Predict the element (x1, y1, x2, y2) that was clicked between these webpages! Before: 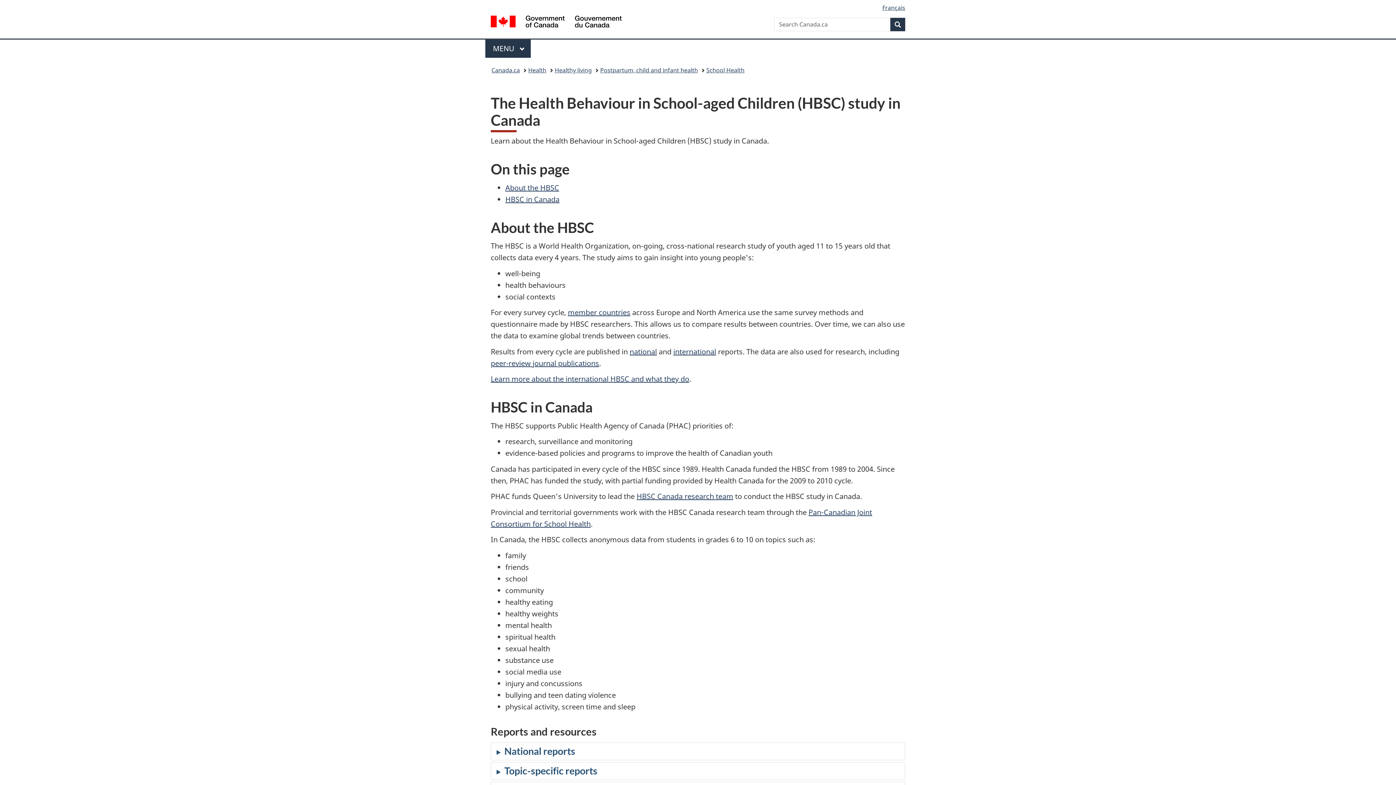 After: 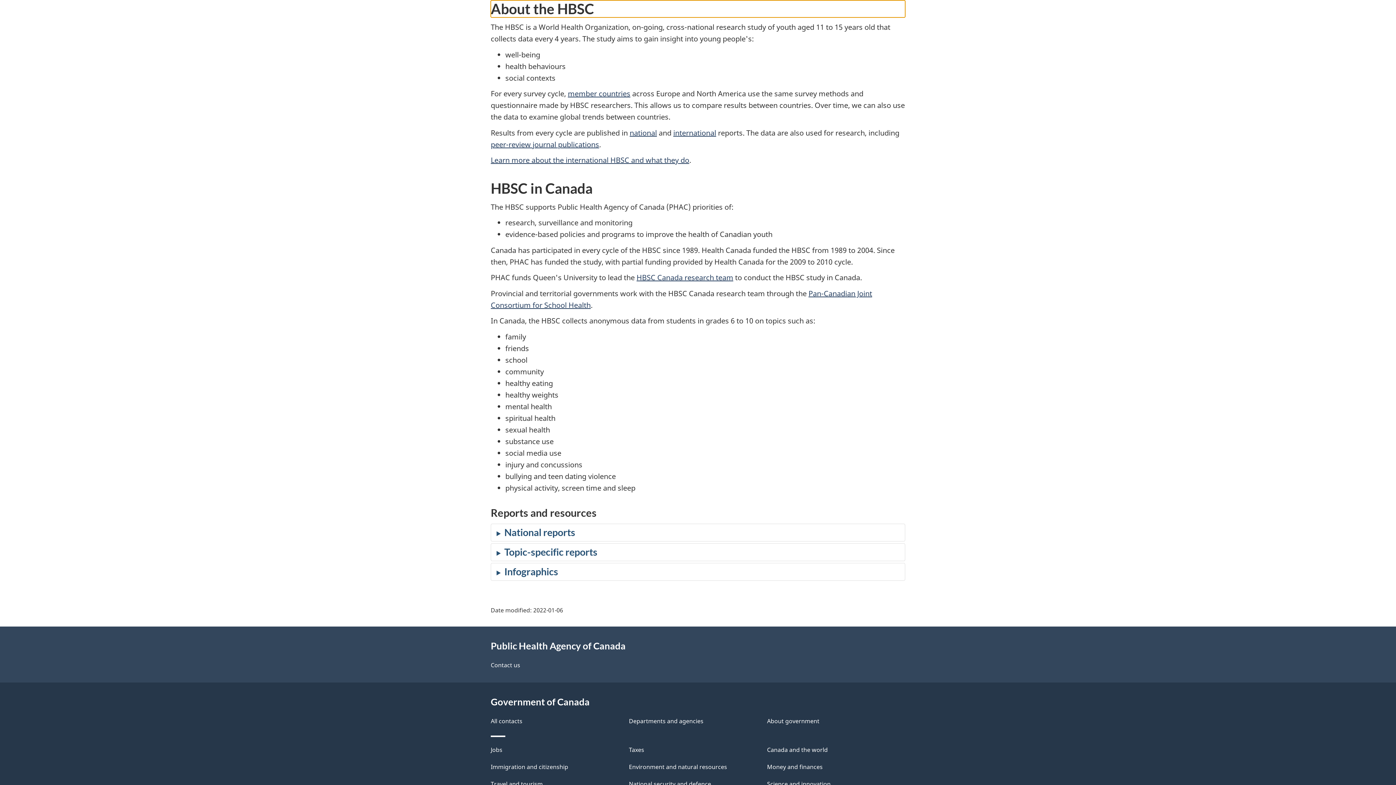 Action: bbox: (505, 182, 559, 192) label: About the HBSC